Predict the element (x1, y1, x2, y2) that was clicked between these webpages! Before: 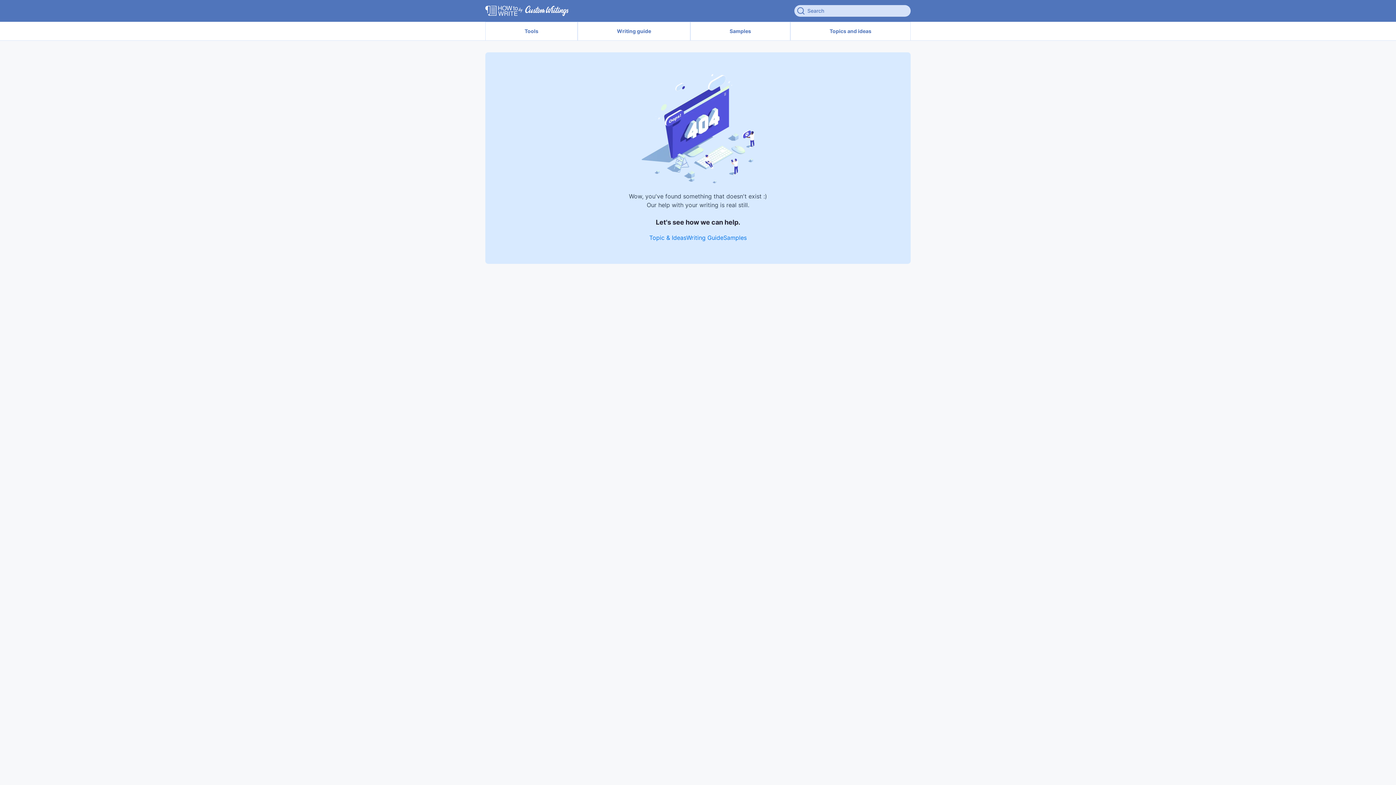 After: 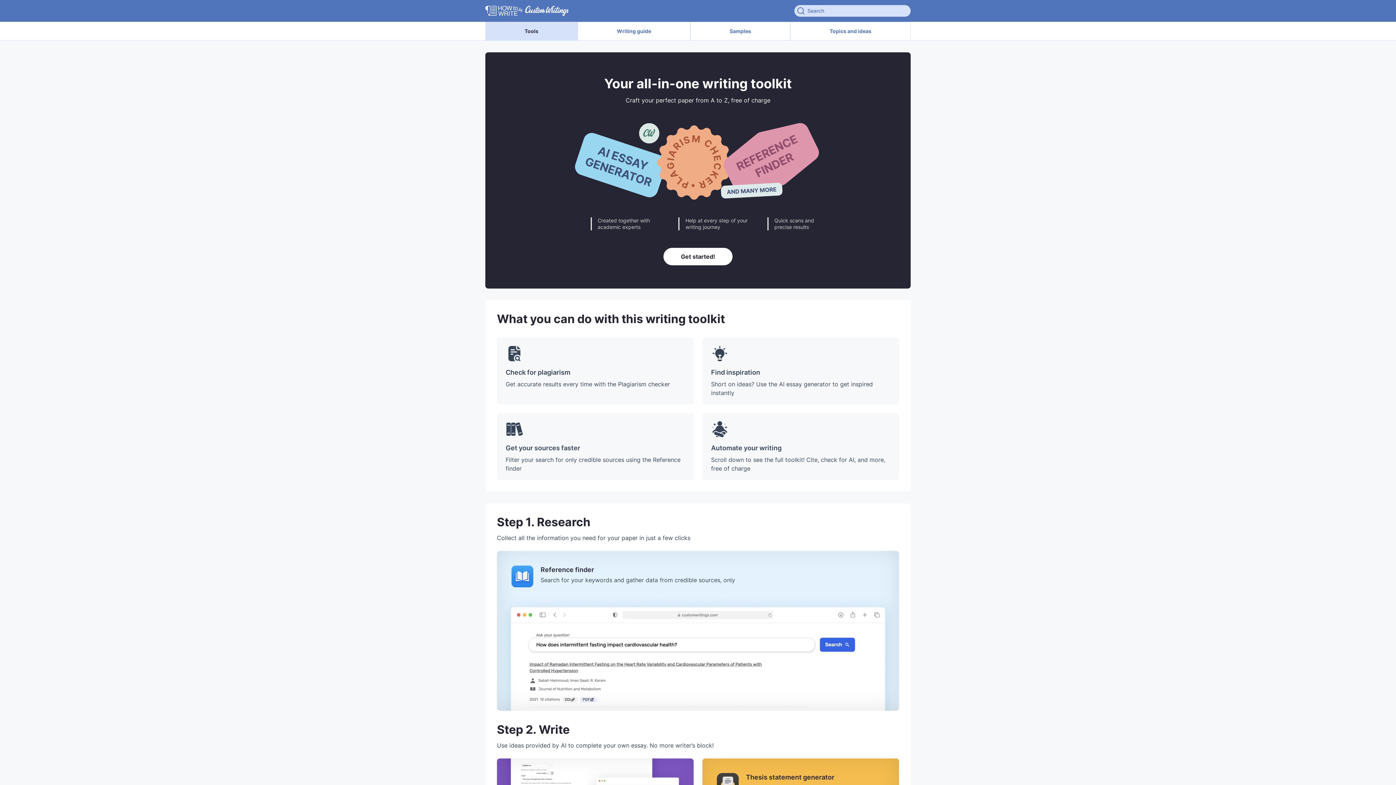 Action: label: Tools bbox: (485, 22, 577, 40)